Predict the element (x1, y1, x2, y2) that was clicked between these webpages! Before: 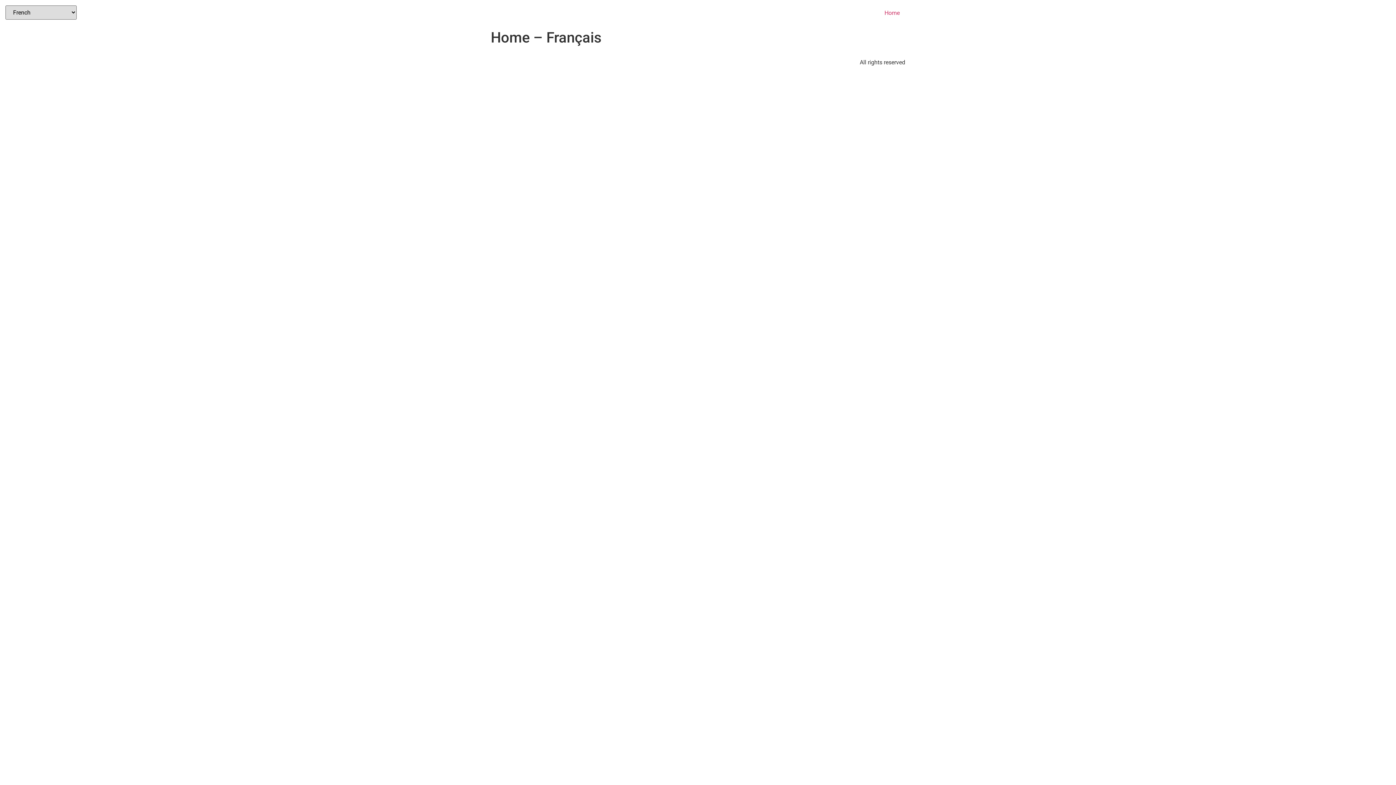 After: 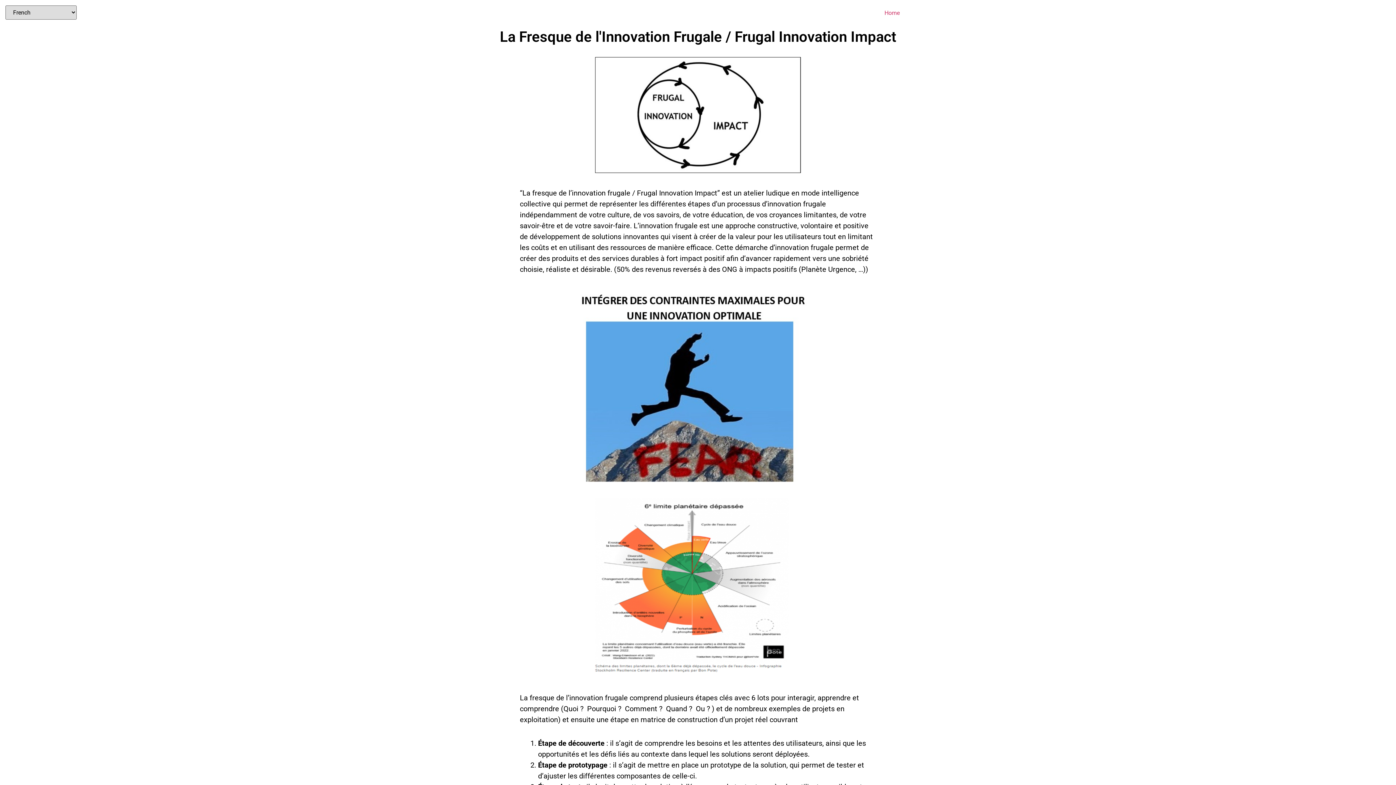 Action: label: Home bbox: (879, 5, 905, 20)